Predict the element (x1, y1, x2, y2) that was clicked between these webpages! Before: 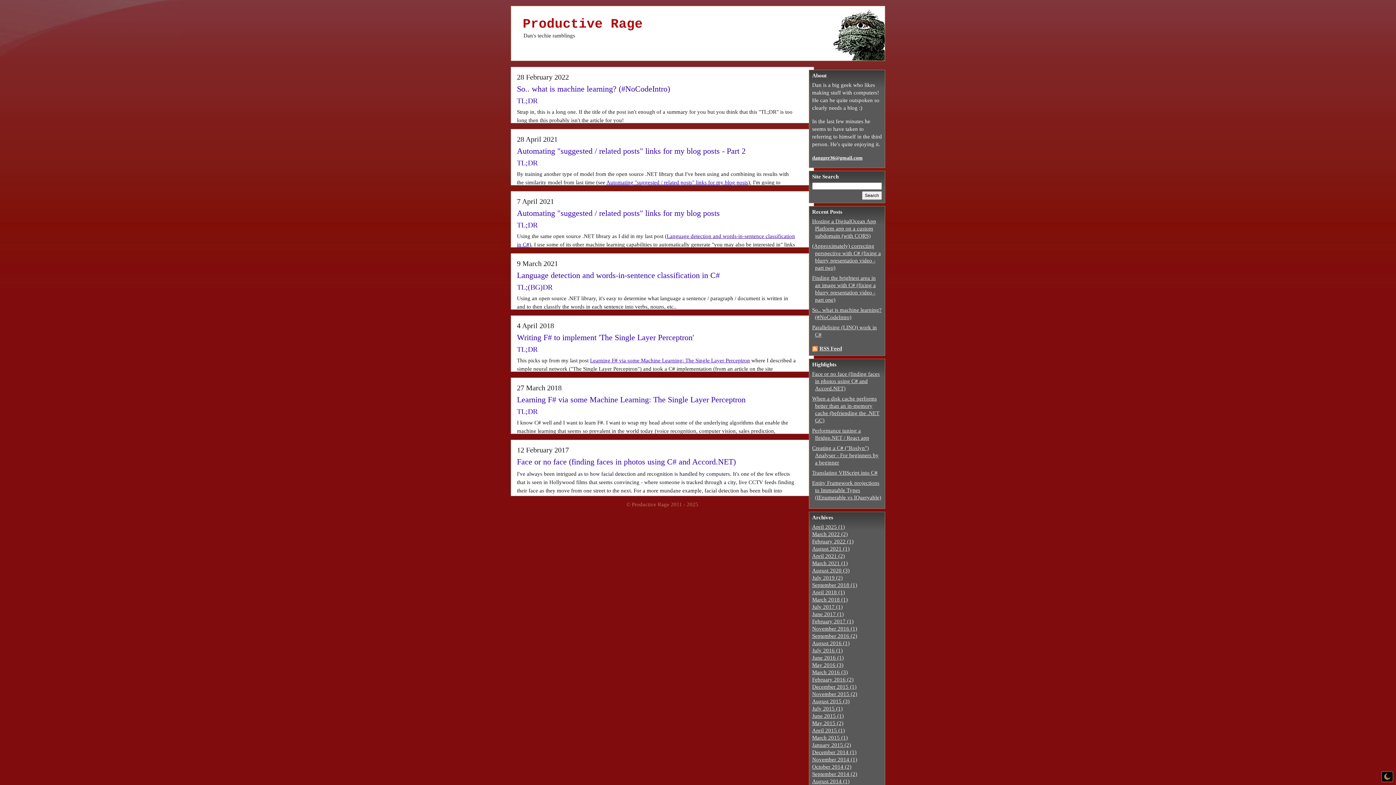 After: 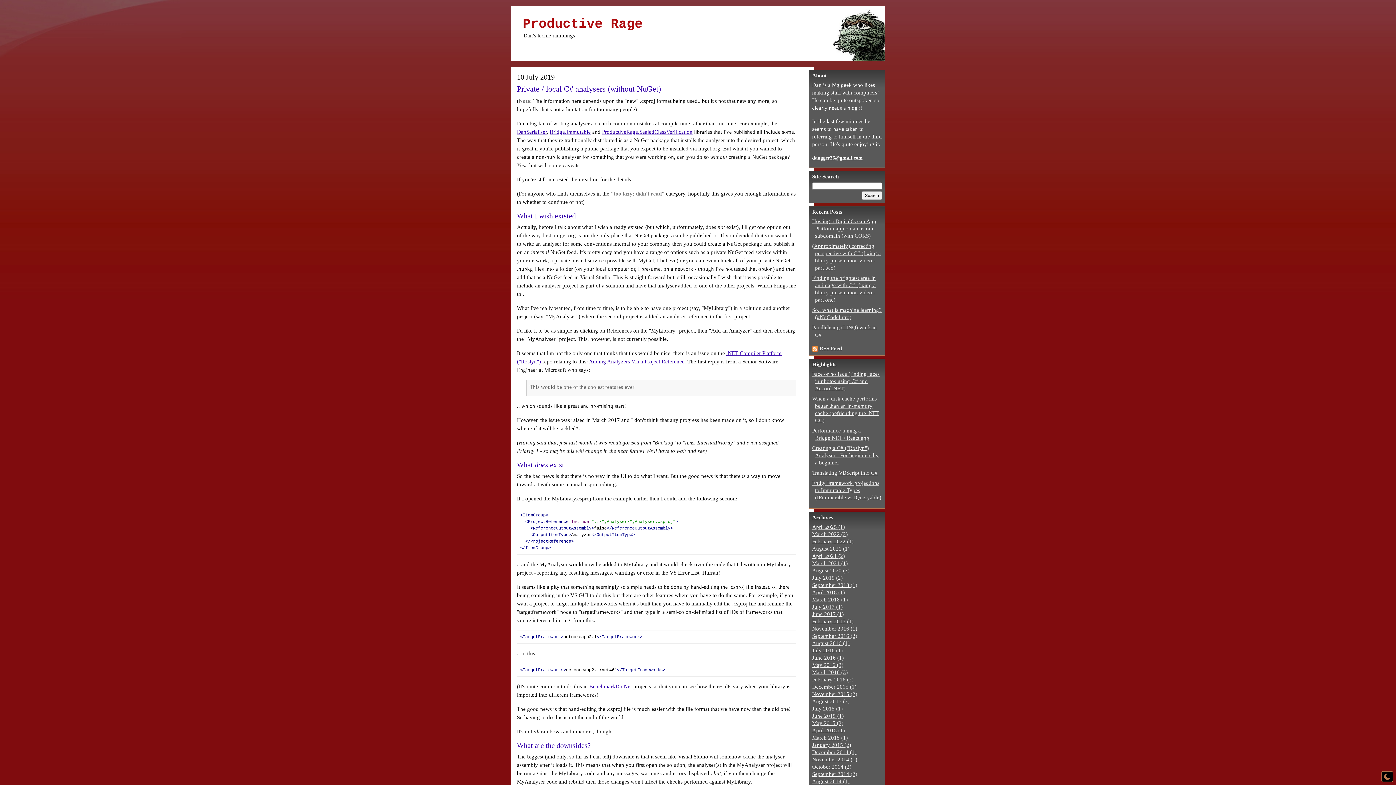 Action: bbox: (815, 574, 882, 581) label: July 2019 (2)